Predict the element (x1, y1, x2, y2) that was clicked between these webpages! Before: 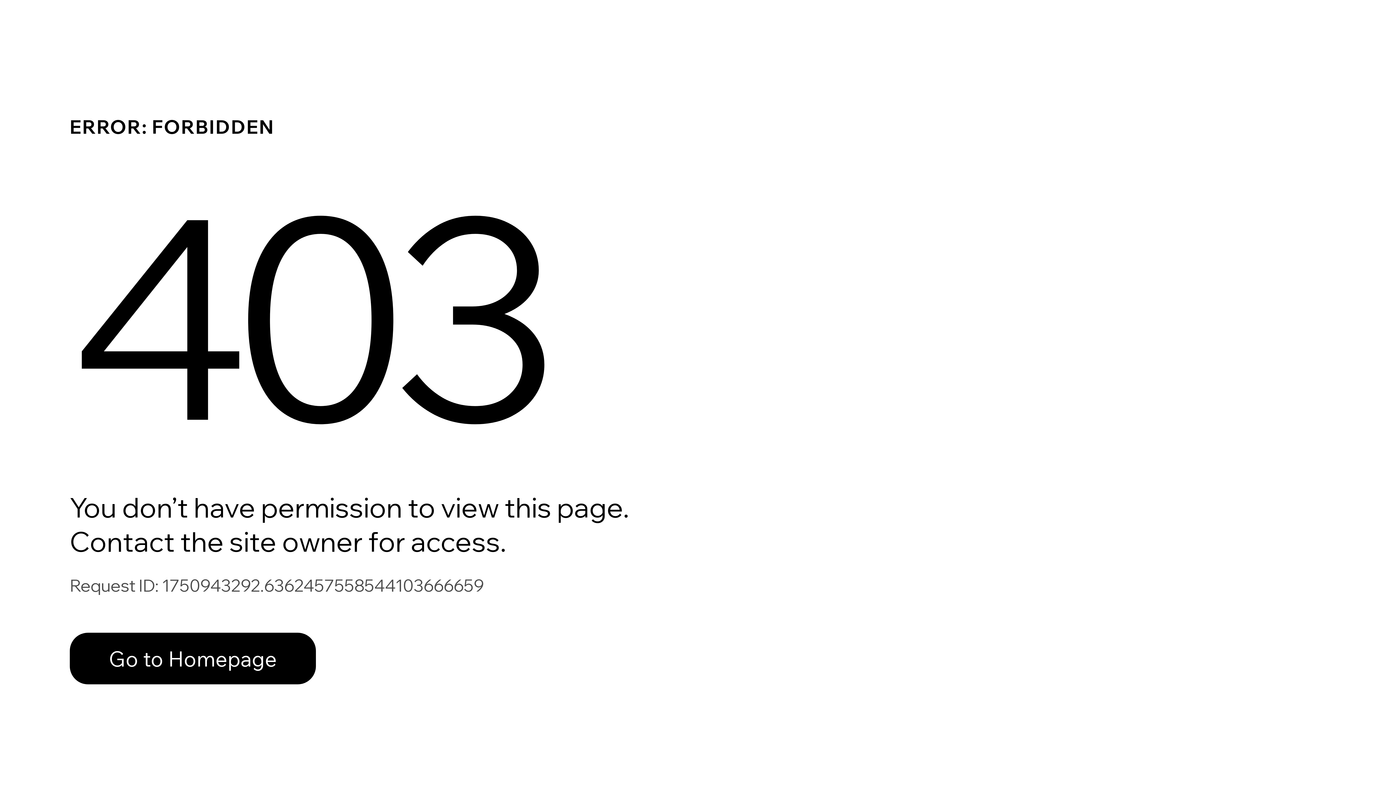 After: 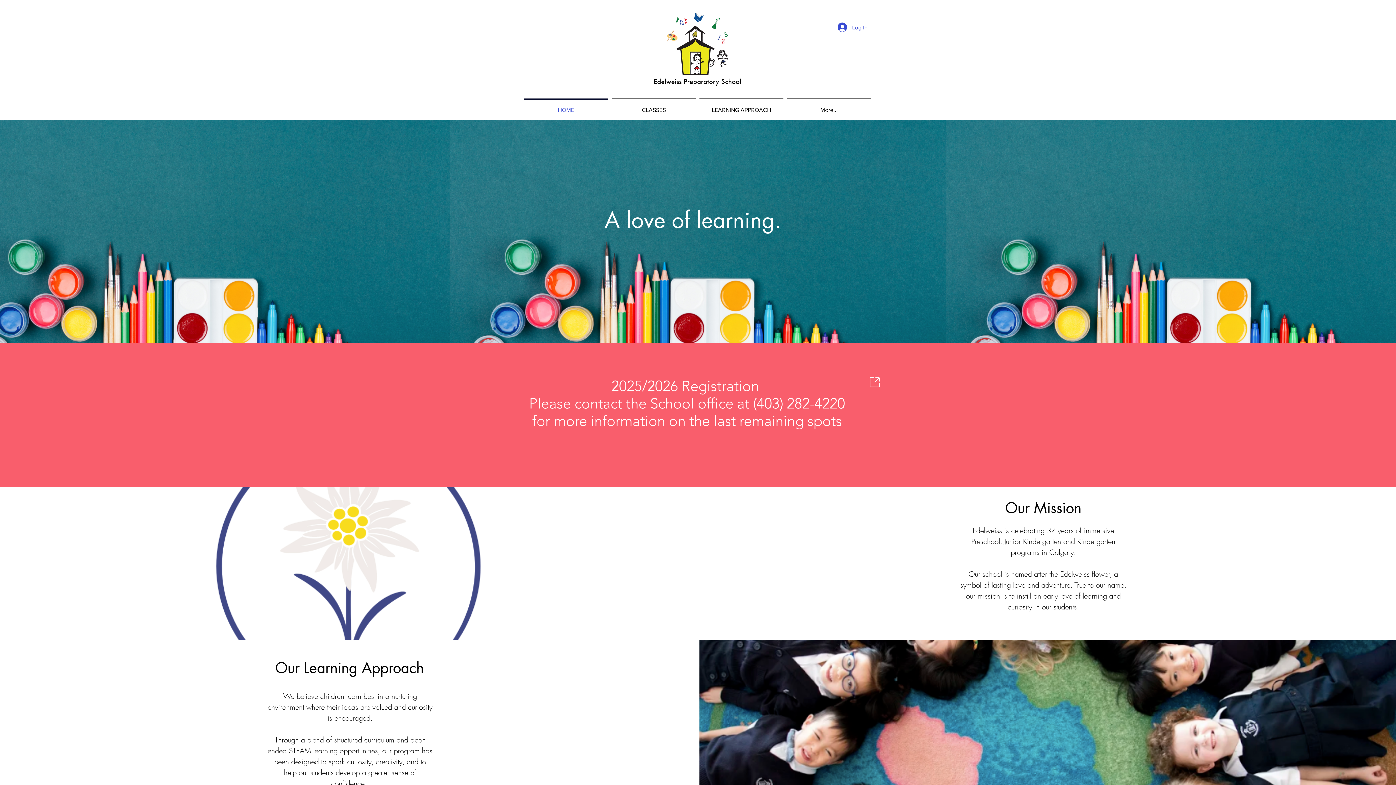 Action: label: Go to Homepage bbox: (69, 617, 768, 694)